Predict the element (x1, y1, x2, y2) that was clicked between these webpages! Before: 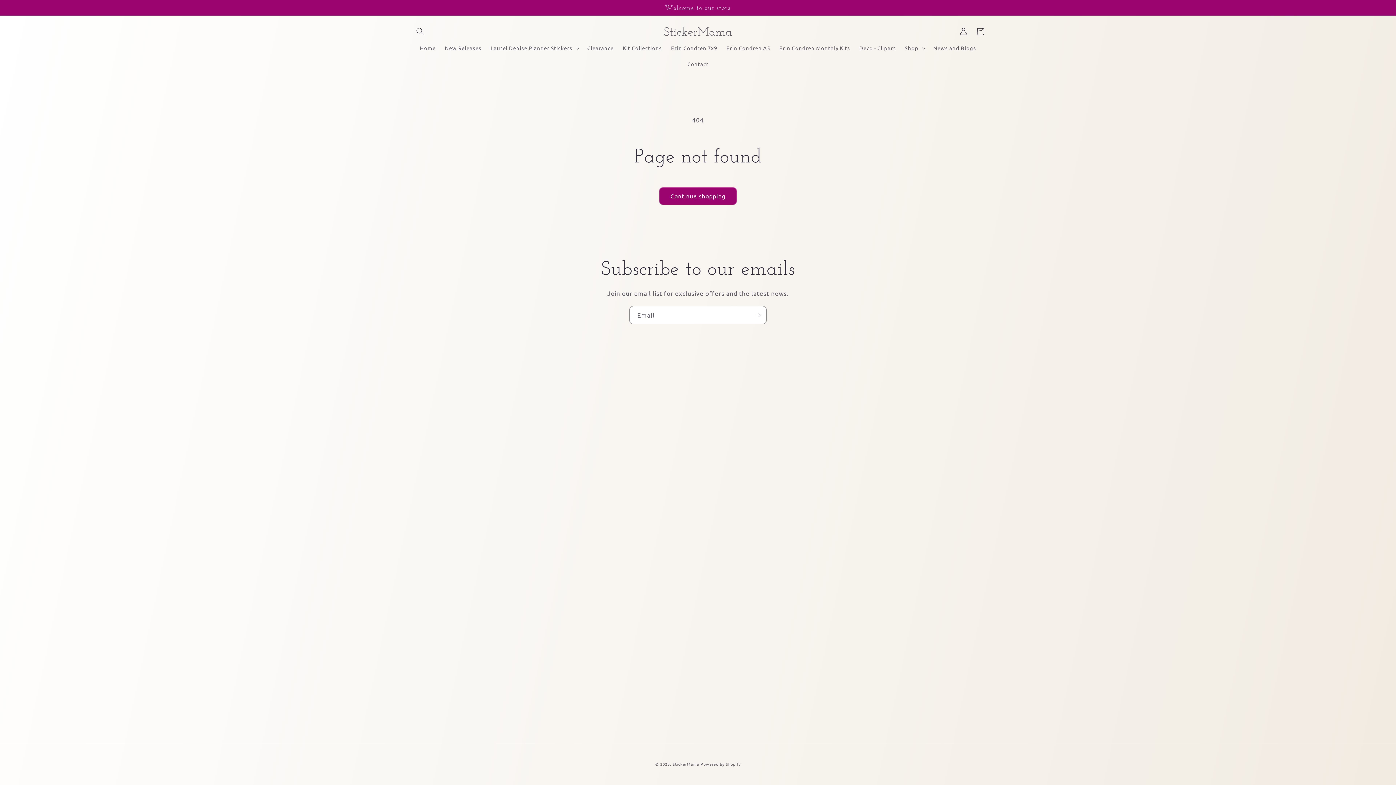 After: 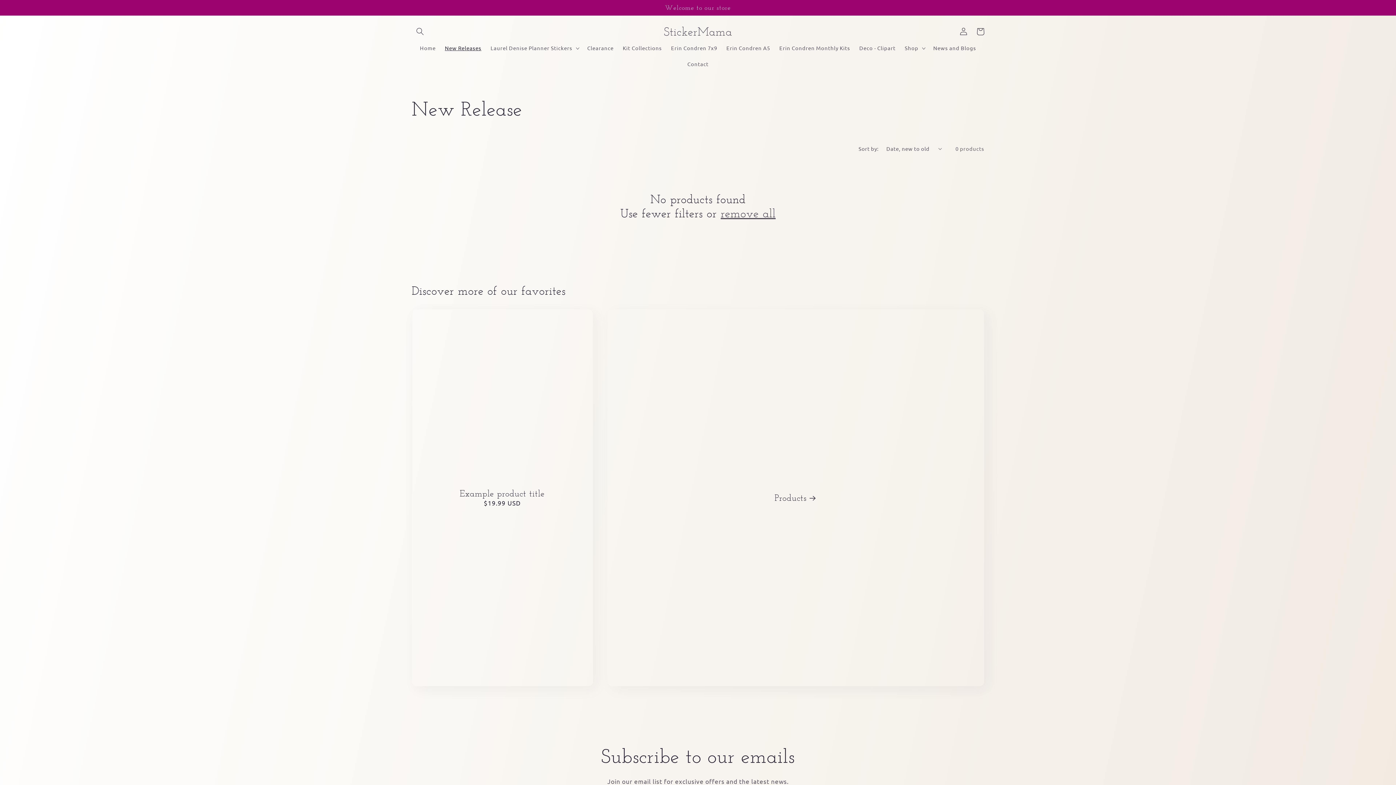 Action: label: New Releases bbox: (440, 40, 486, 55)